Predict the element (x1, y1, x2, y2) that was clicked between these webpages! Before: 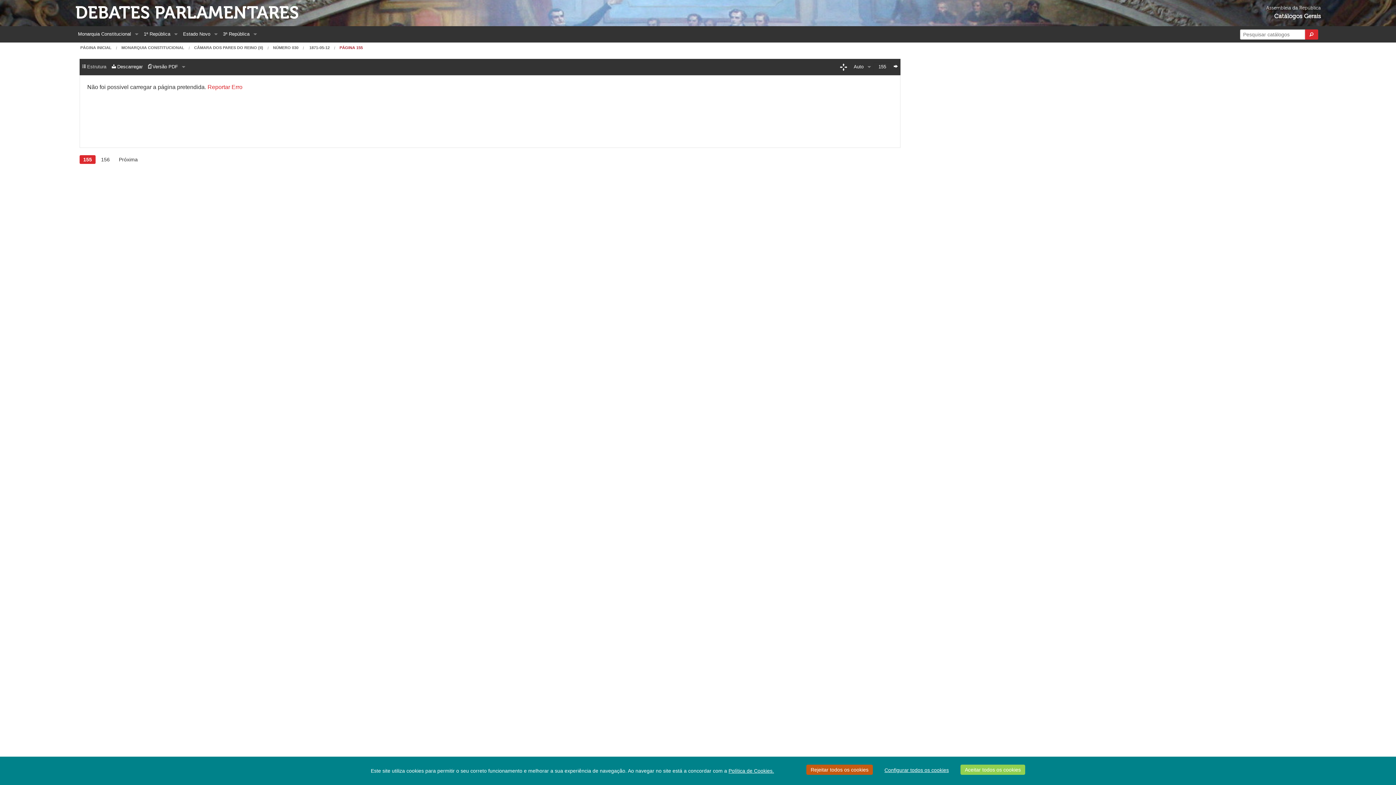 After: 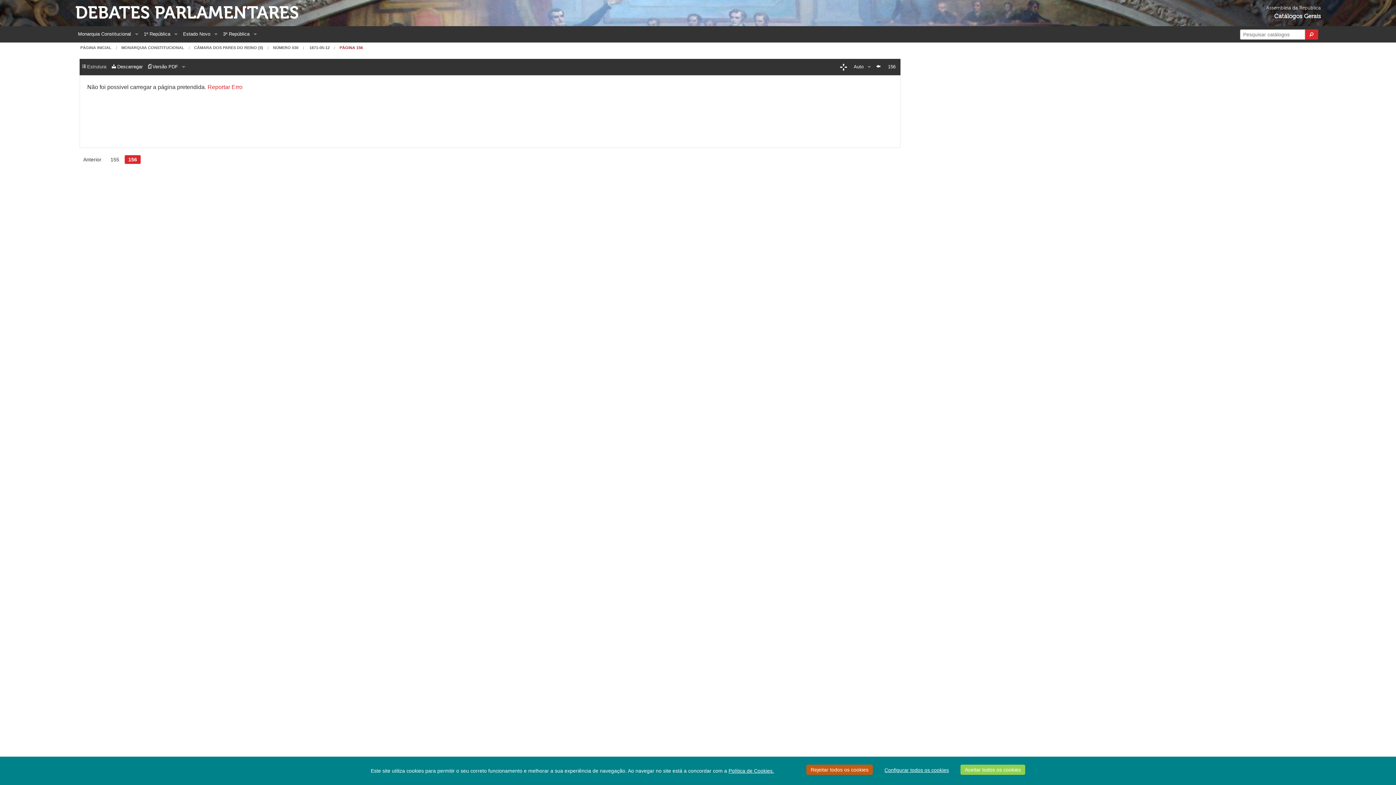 Action: bbox: (891, 58, 900, 74)